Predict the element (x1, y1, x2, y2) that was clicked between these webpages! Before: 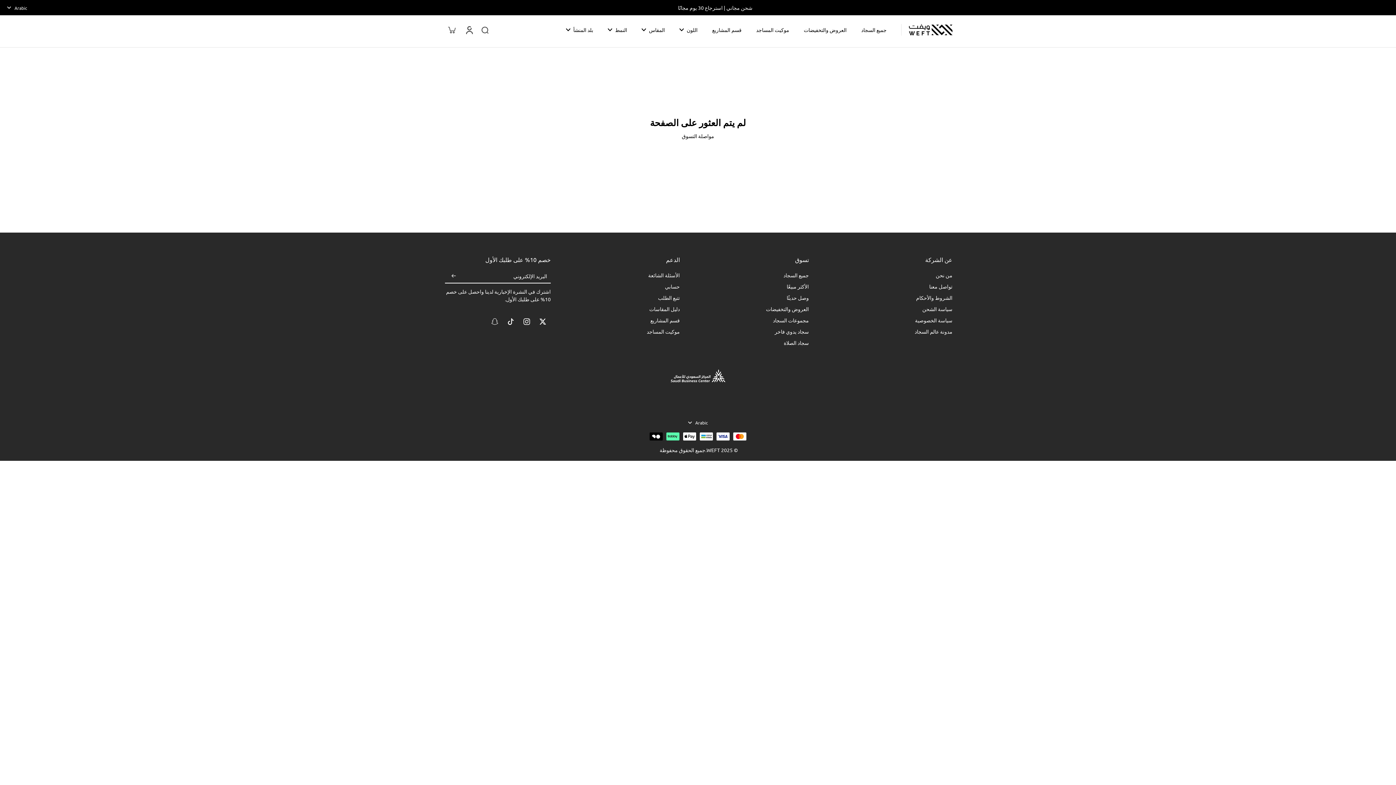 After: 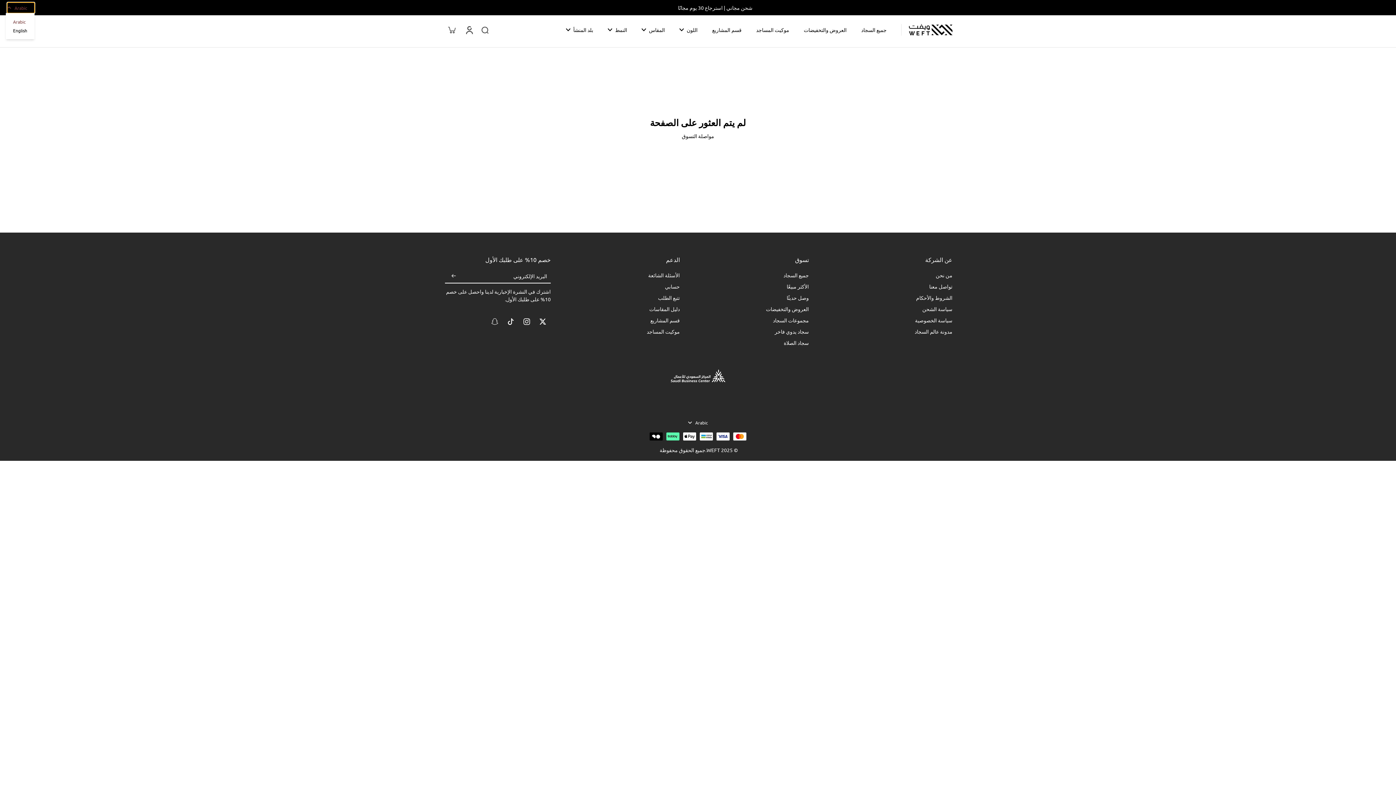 Action: label:  العربية bbox: (7, 2, 34, 12)